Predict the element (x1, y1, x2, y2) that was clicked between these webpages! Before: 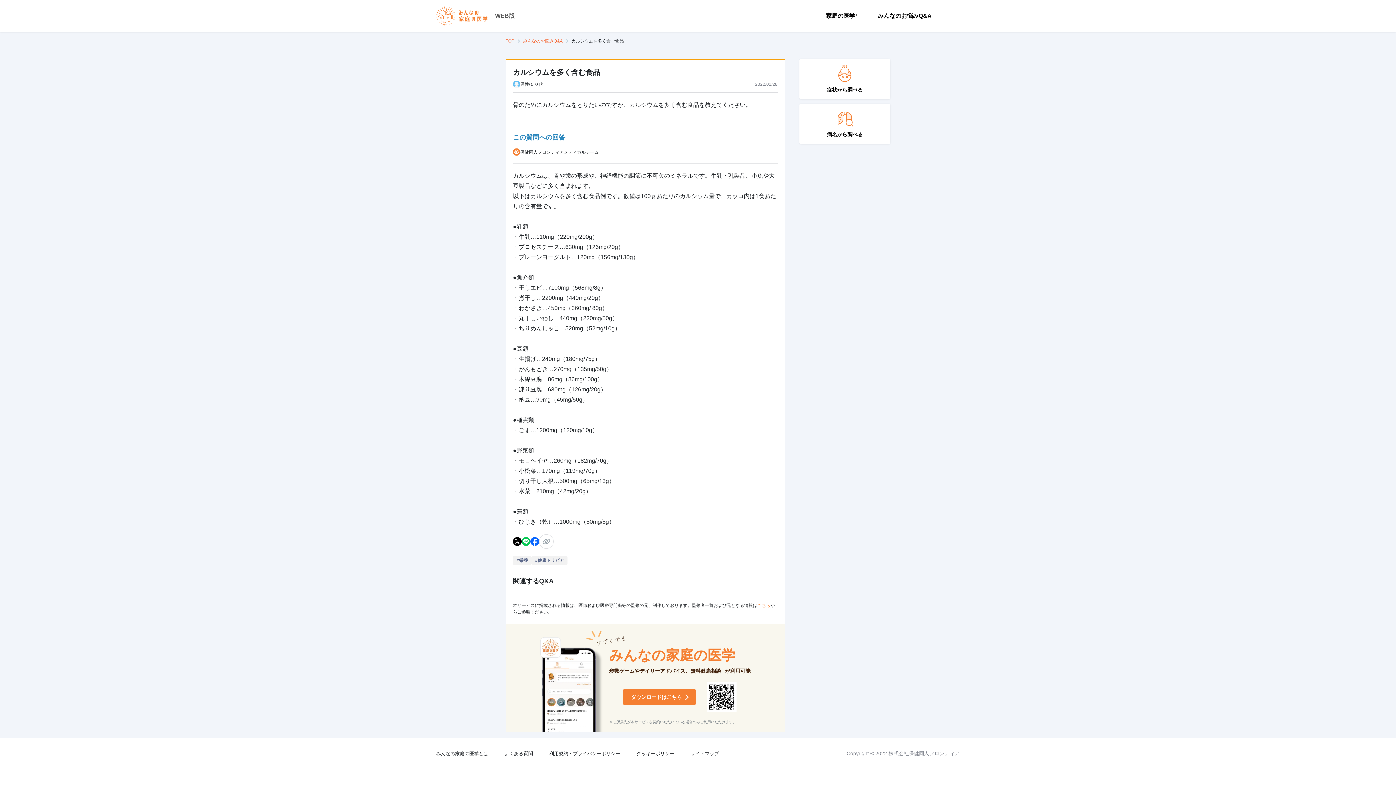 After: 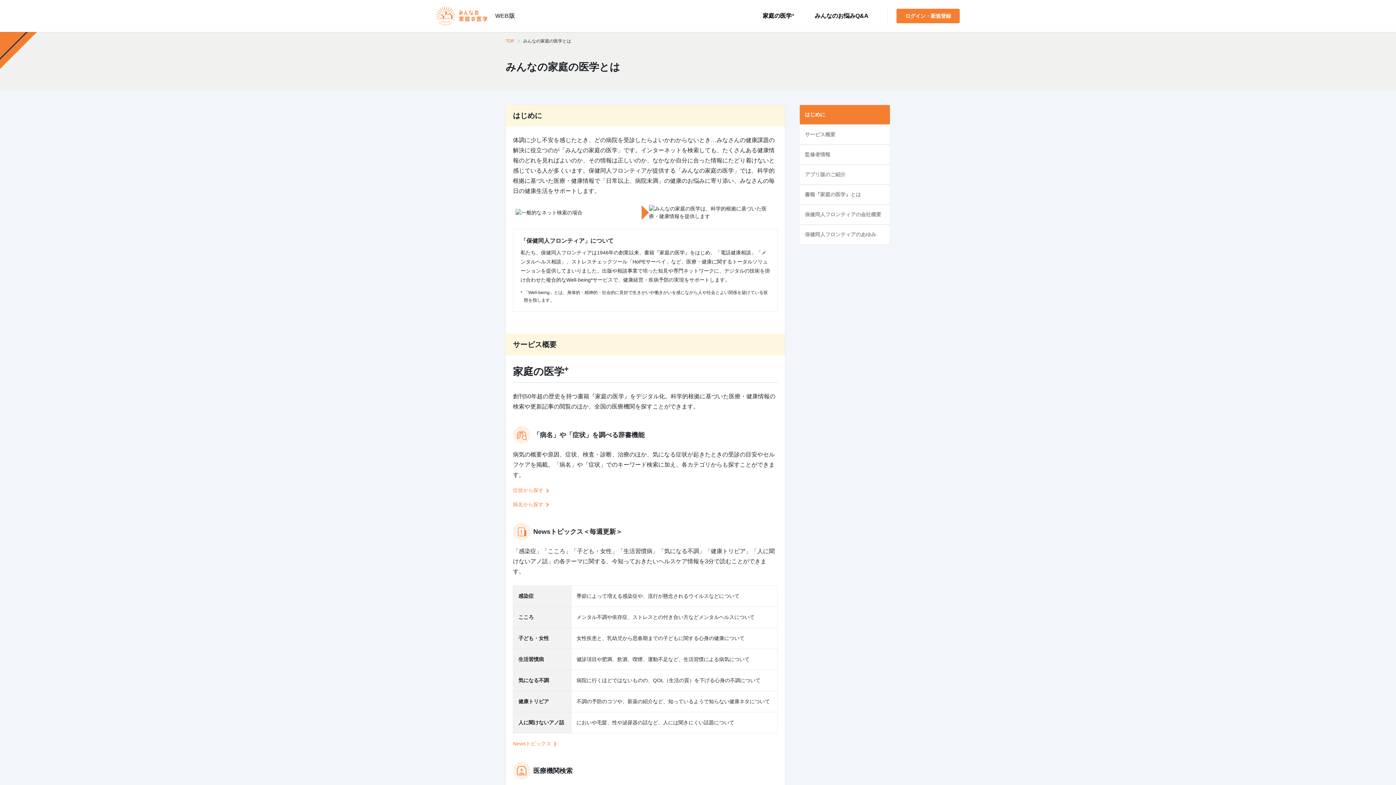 Action: bbox: (436, 750, 488, 757) label: みんなの家庭の医学とは